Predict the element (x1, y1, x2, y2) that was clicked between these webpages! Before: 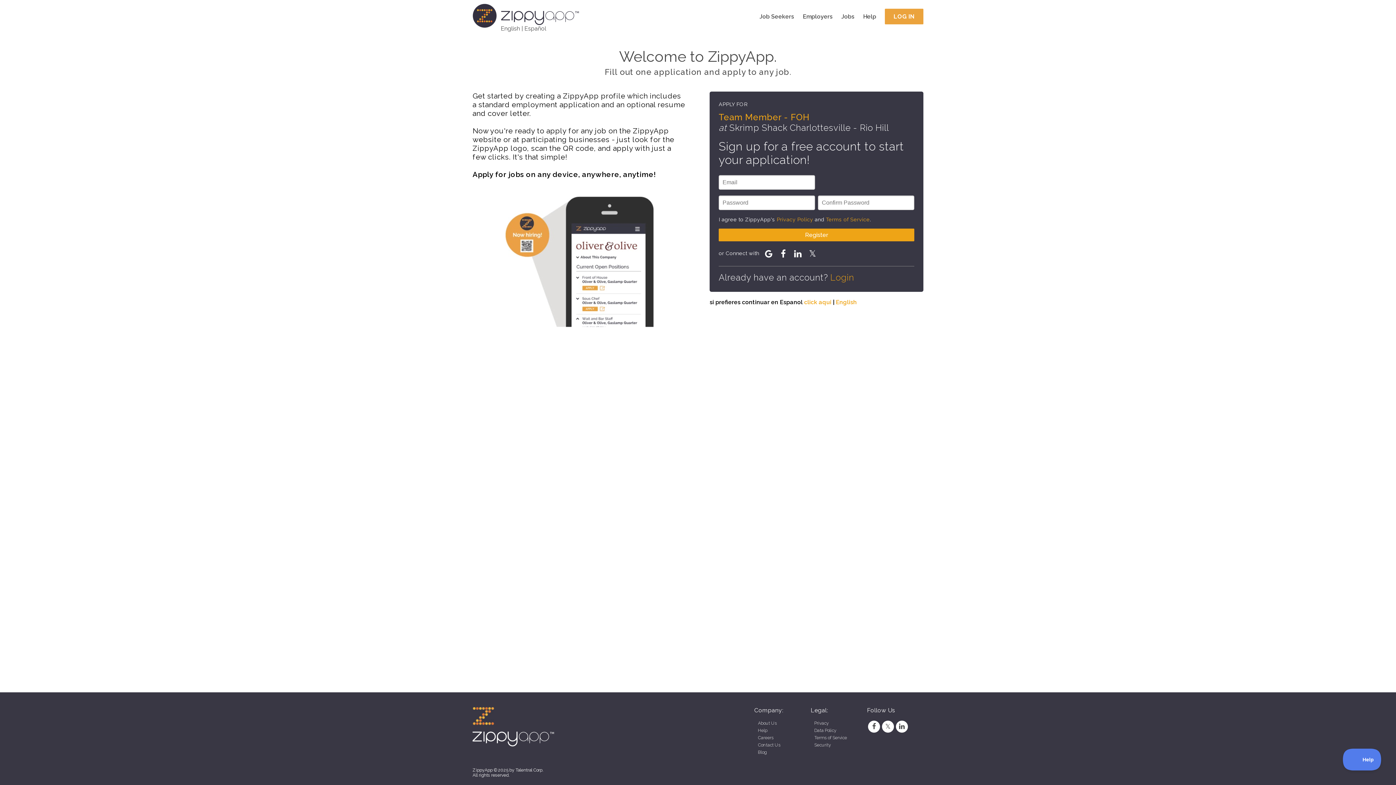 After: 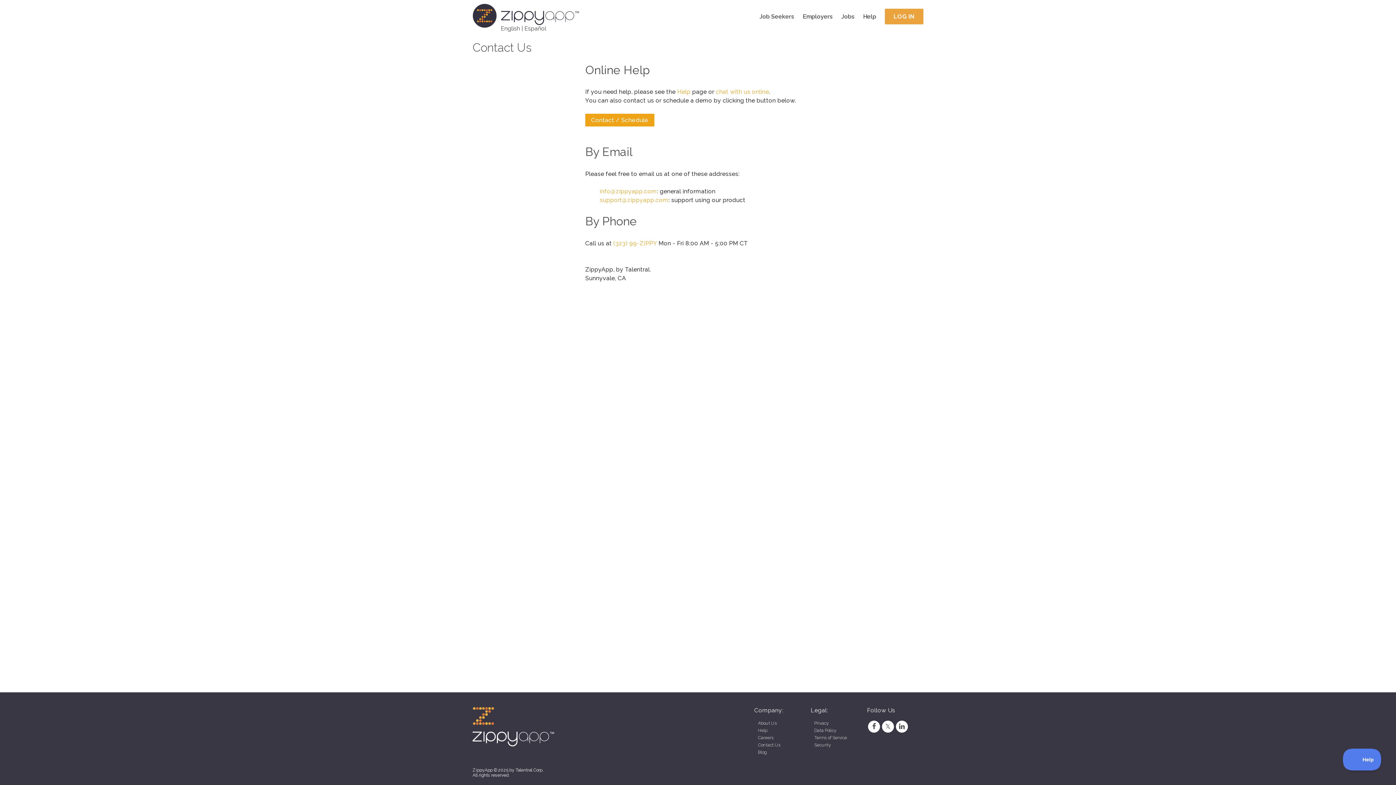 Action: label: Contact Us bbox: (758, 742, 780, 748)